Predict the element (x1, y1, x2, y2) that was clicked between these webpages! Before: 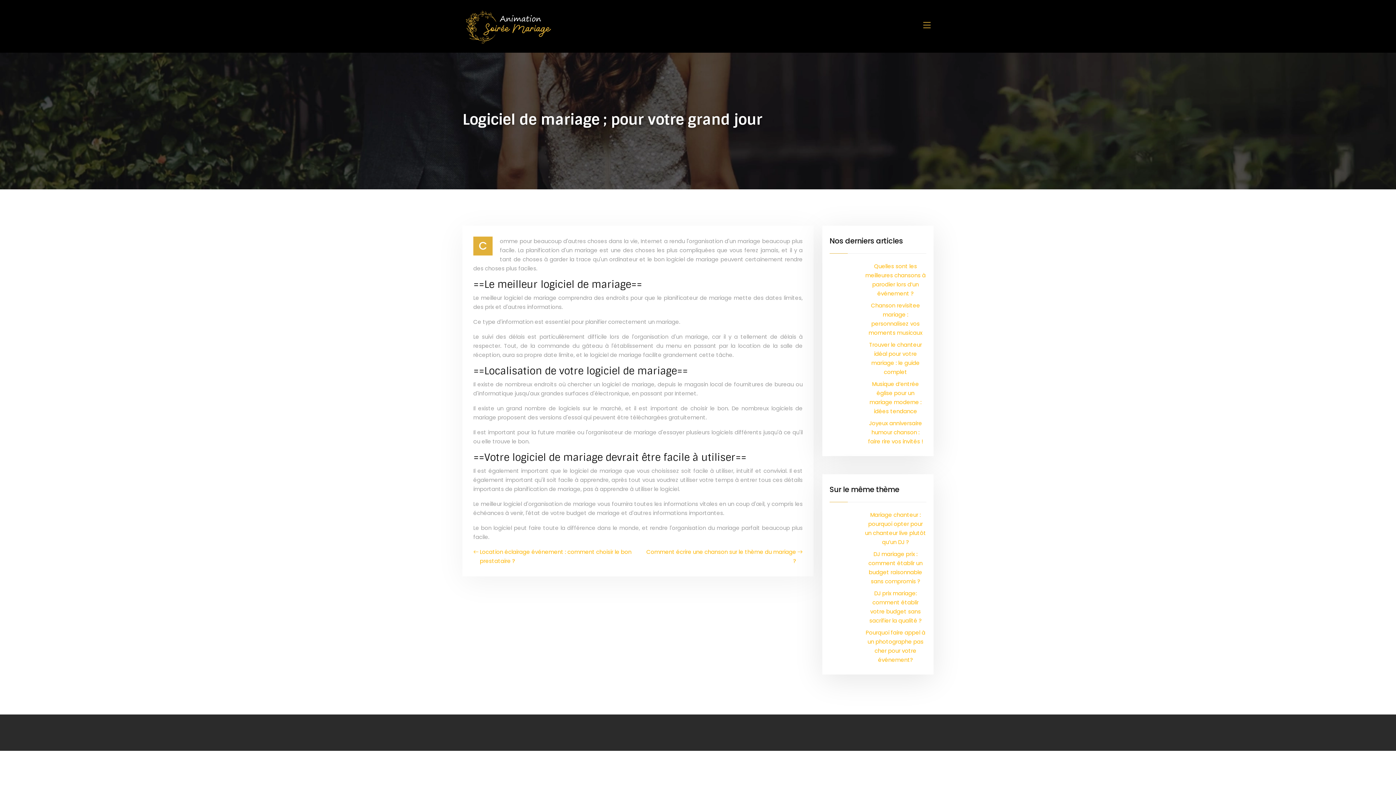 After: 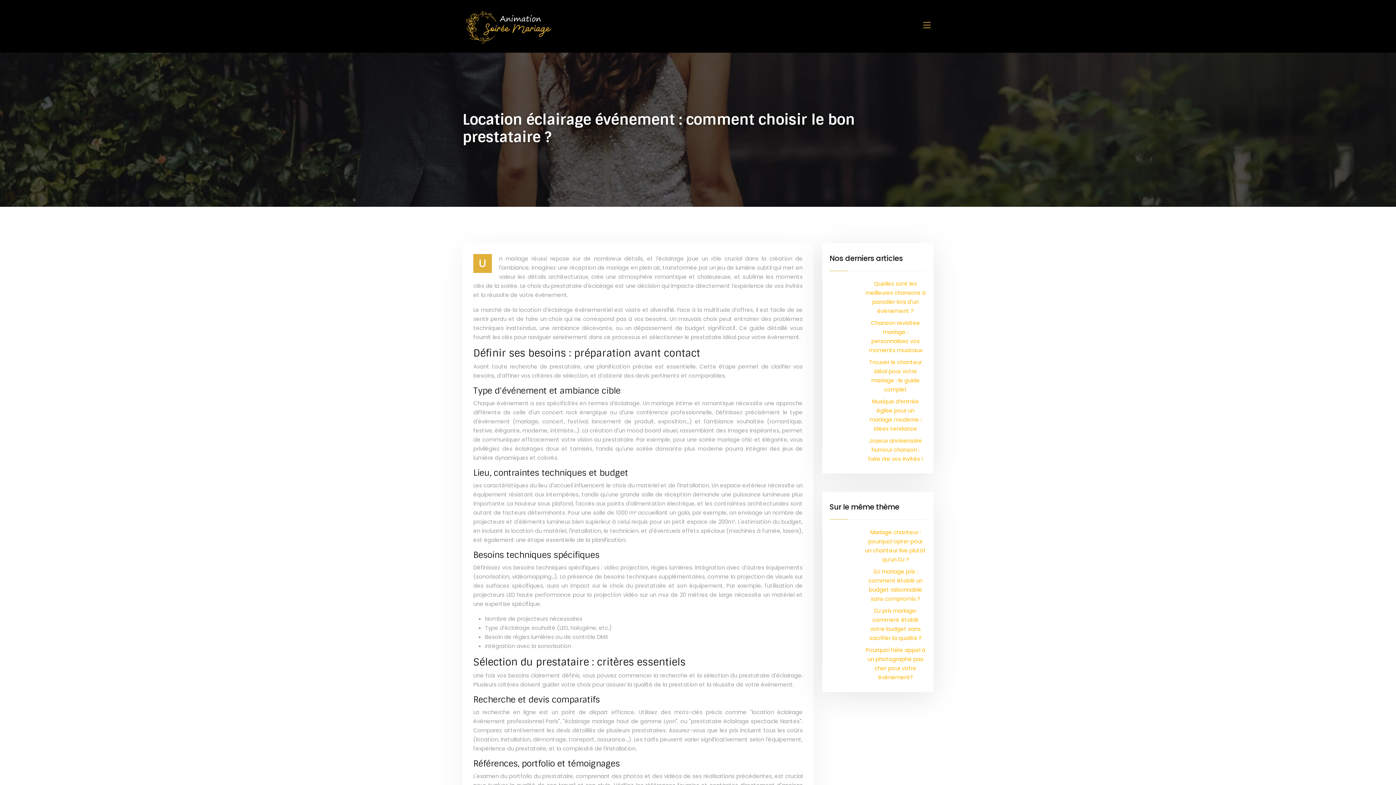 Action: bbox: (473, 547, 633, 565) label: Location éclairage événement : comment choisir le bon prestataire ?